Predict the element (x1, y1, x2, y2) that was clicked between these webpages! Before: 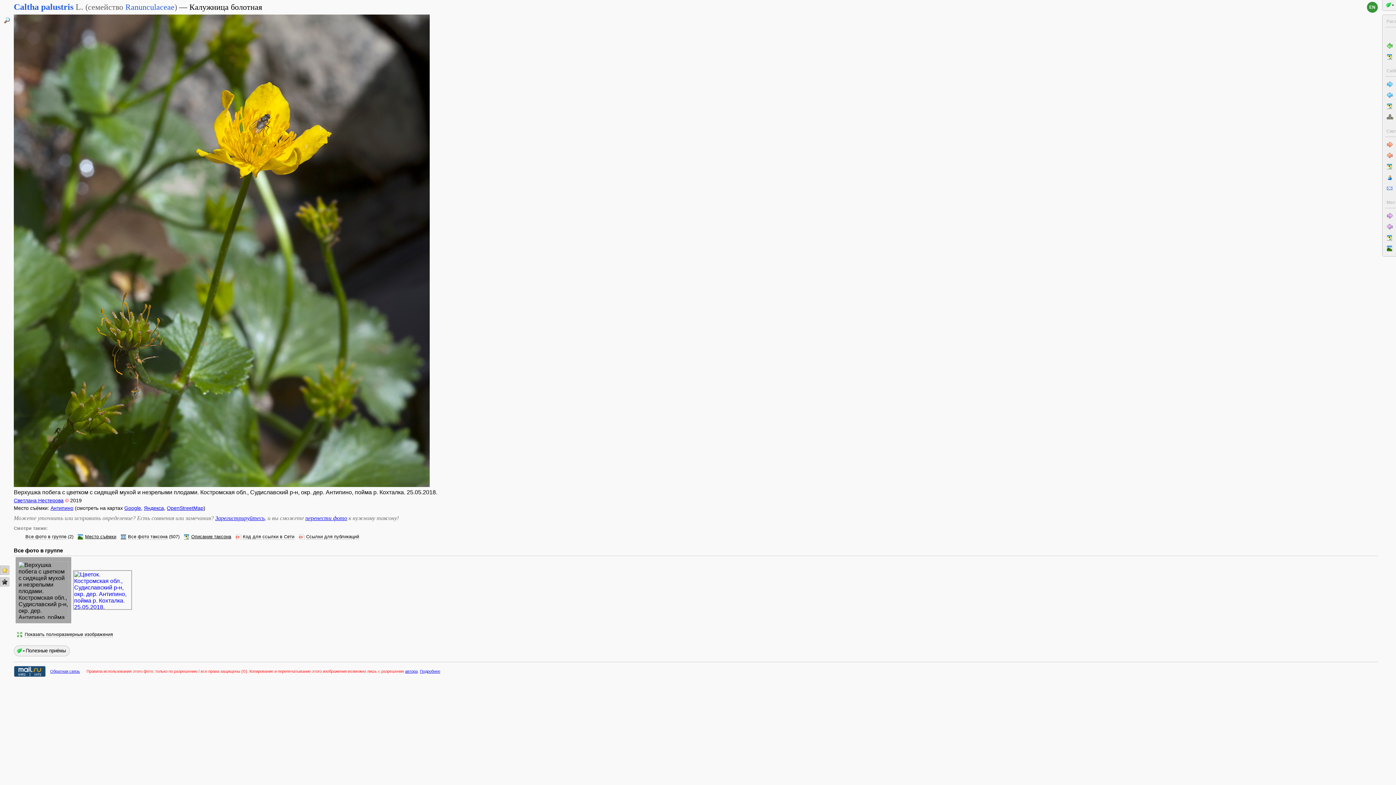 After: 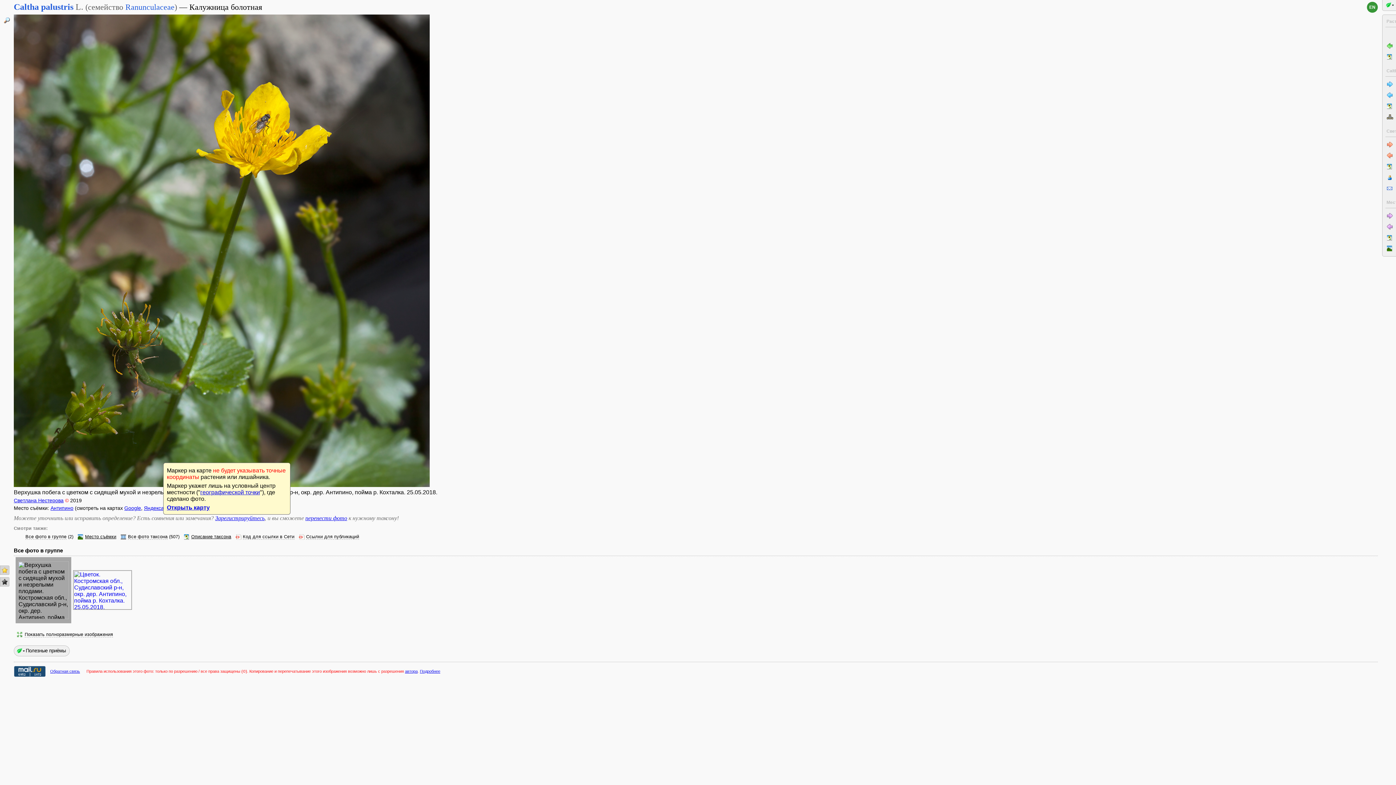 Action: bbox: (166, 505, 203, 511) label: OpenStreetMap